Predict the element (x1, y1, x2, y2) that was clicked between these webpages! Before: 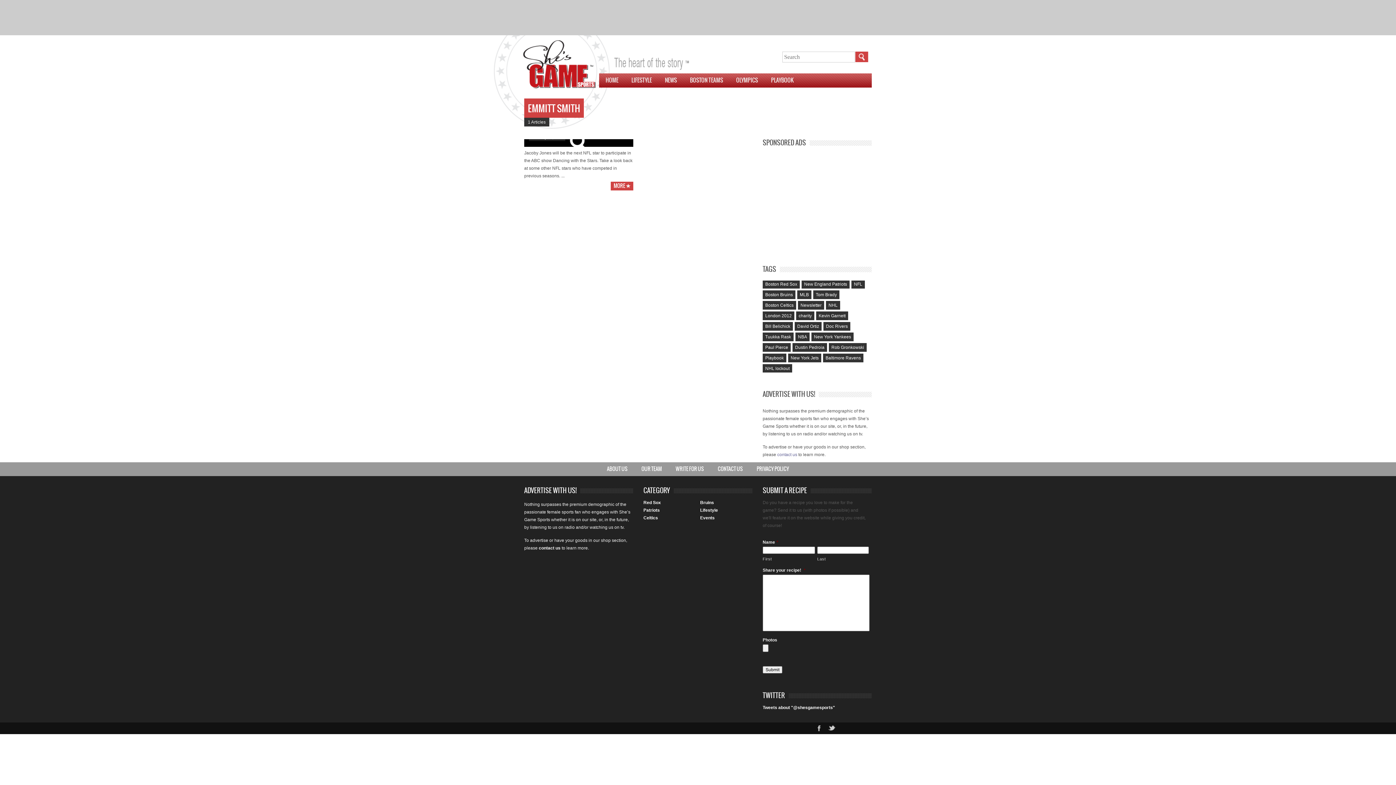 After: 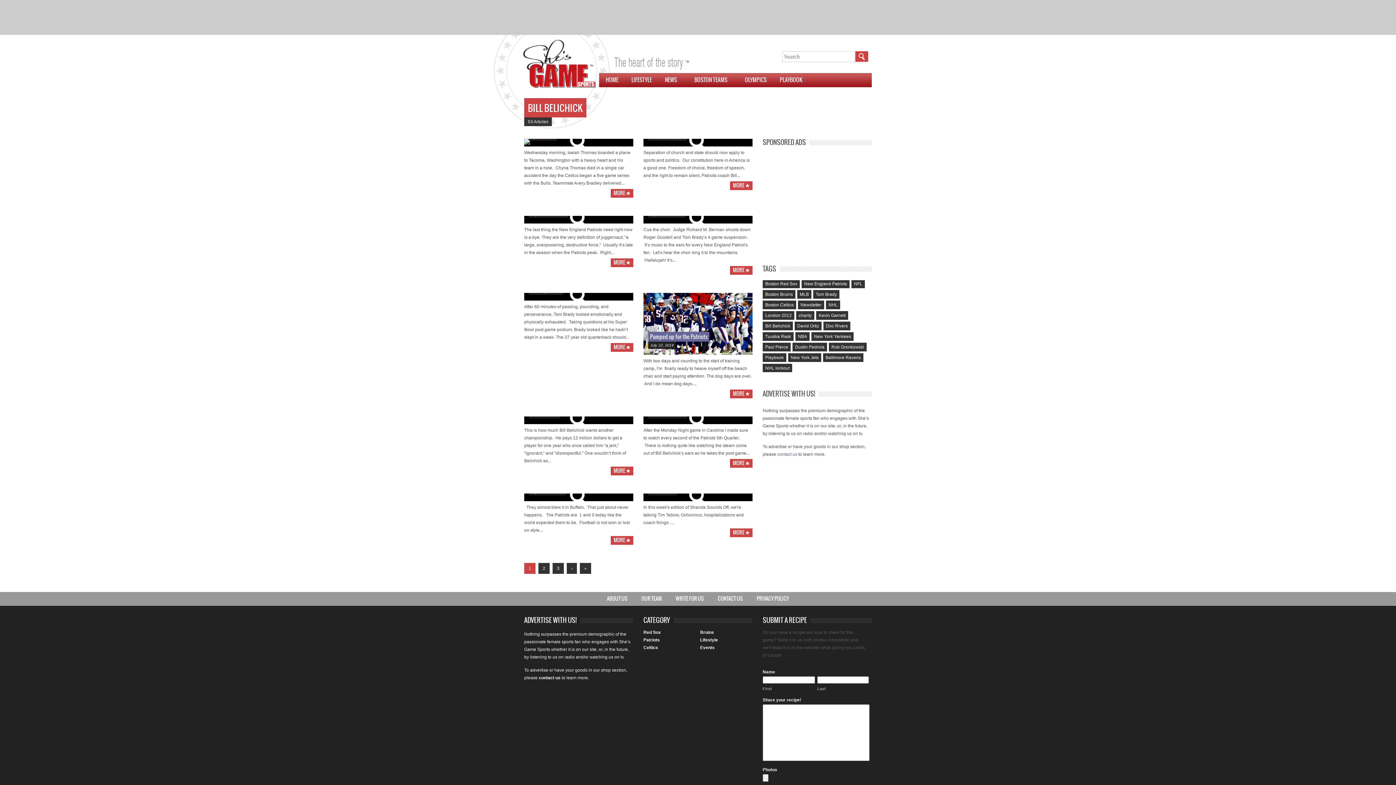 Action: label: Bill Belichick bbox: (762, 322, 793, 330)